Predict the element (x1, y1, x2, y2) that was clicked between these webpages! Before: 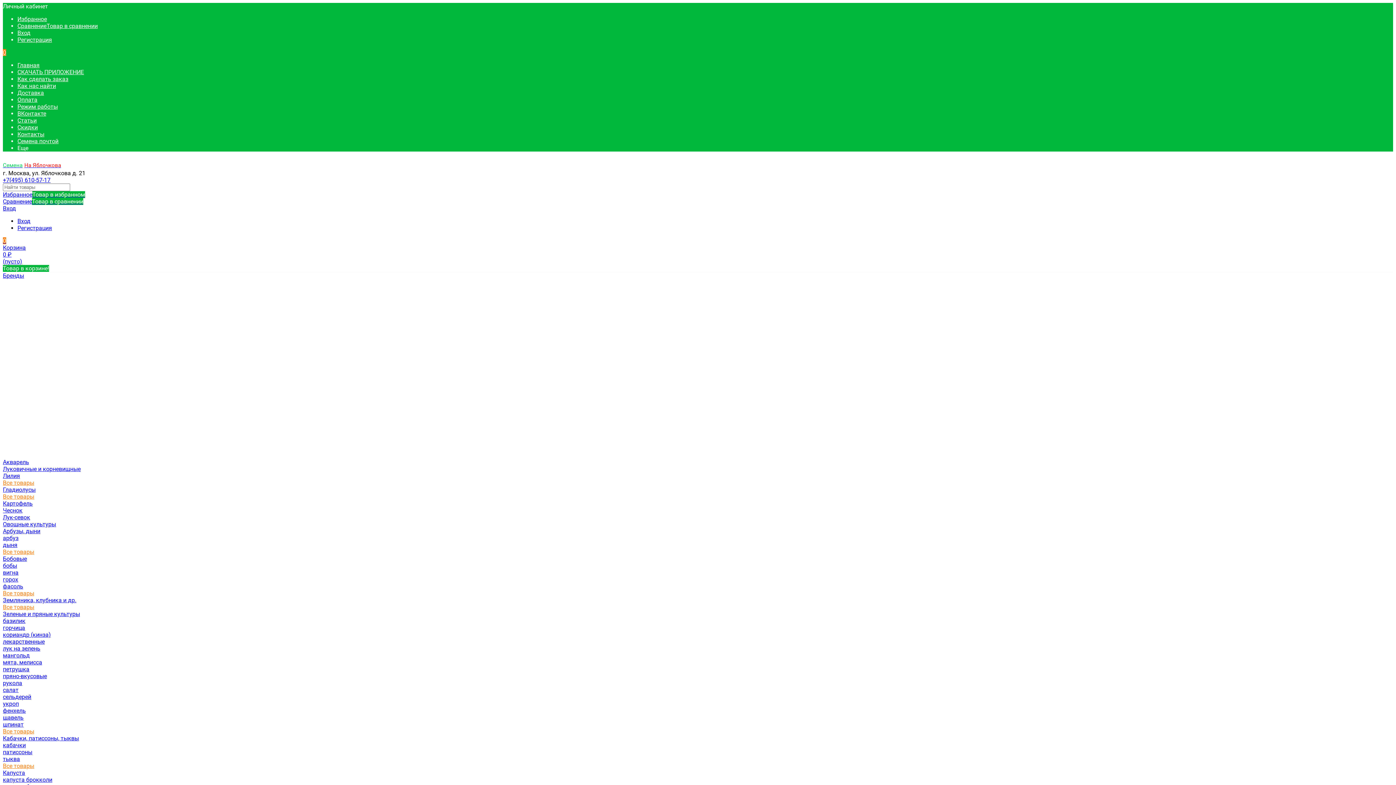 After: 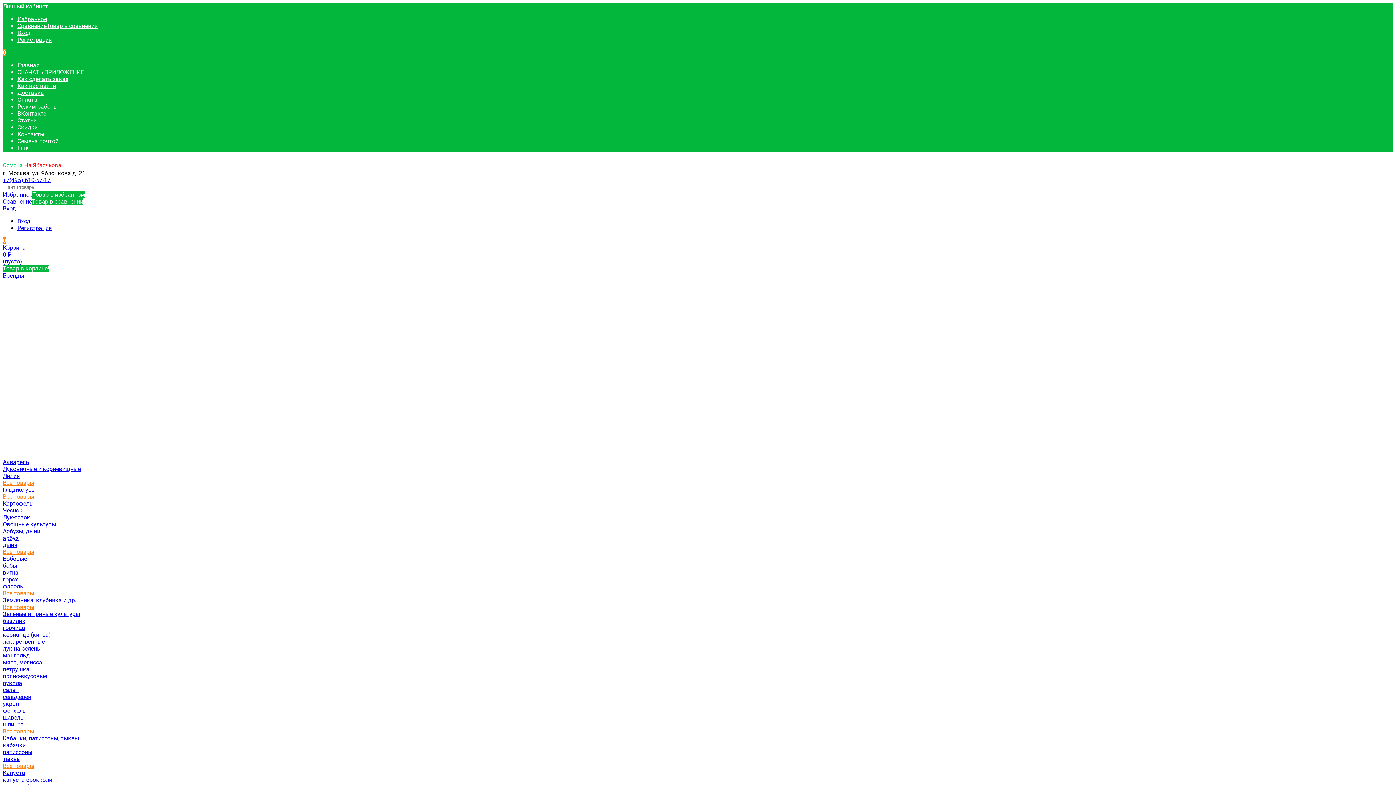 Action: bbox: (2, 417, 3, 424)